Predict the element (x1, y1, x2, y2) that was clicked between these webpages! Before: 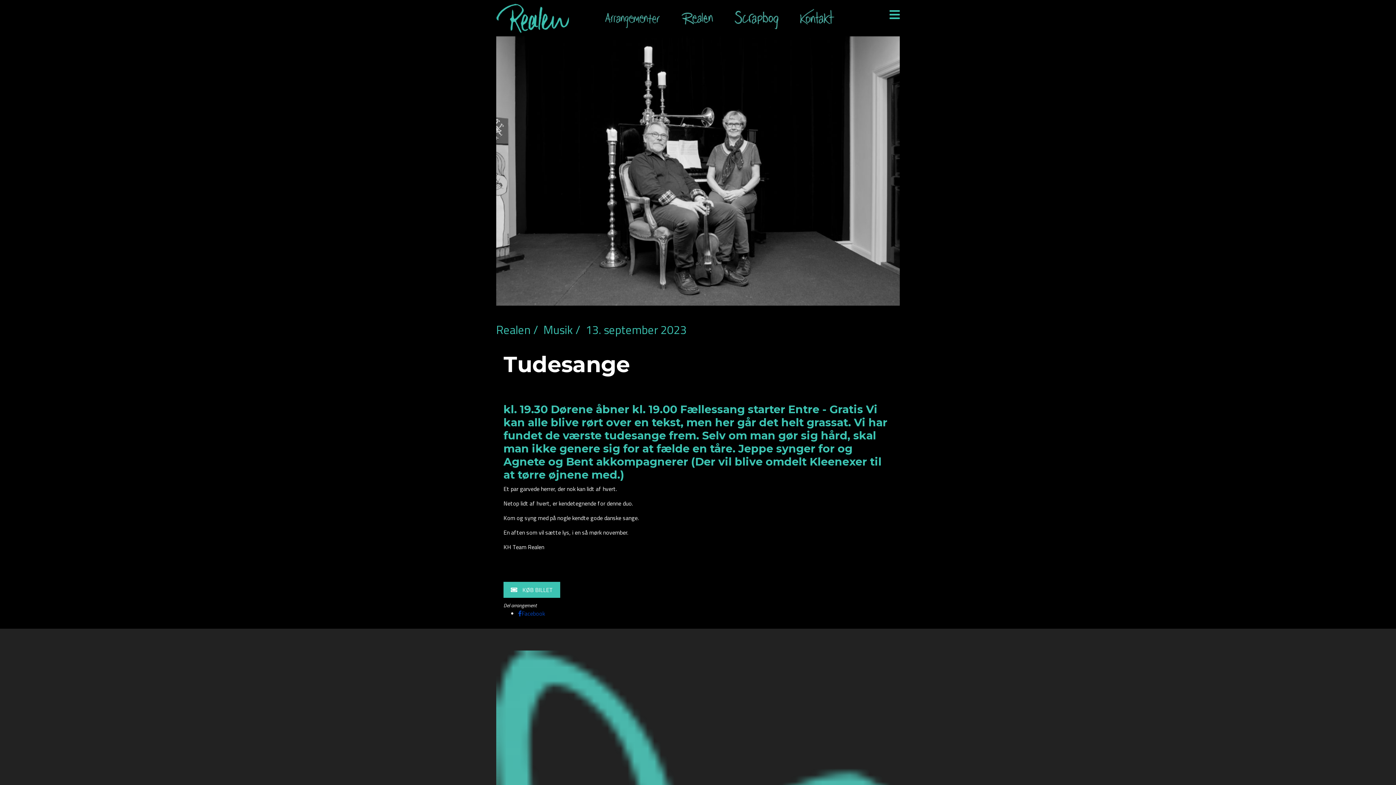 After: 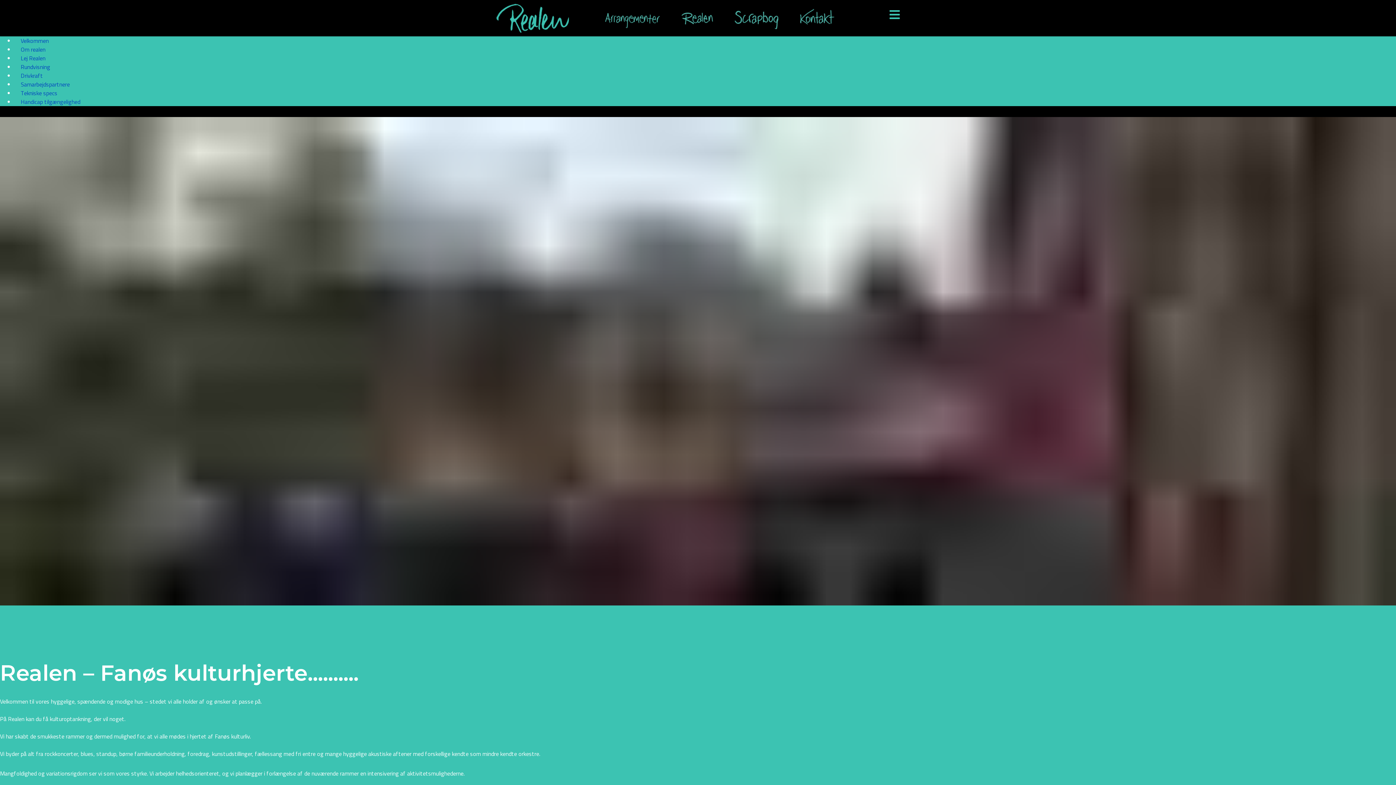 Action: bbox: (670, 0, 724, 29)